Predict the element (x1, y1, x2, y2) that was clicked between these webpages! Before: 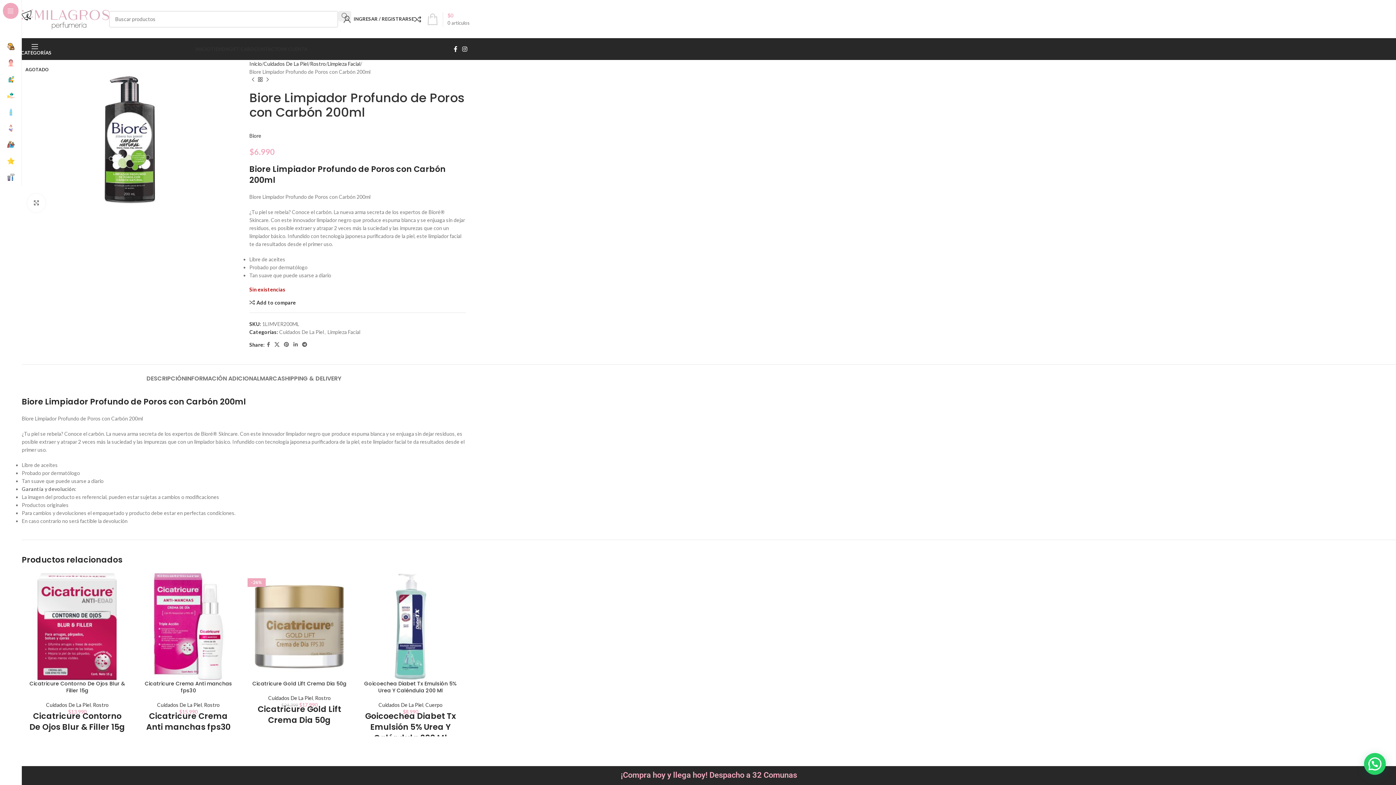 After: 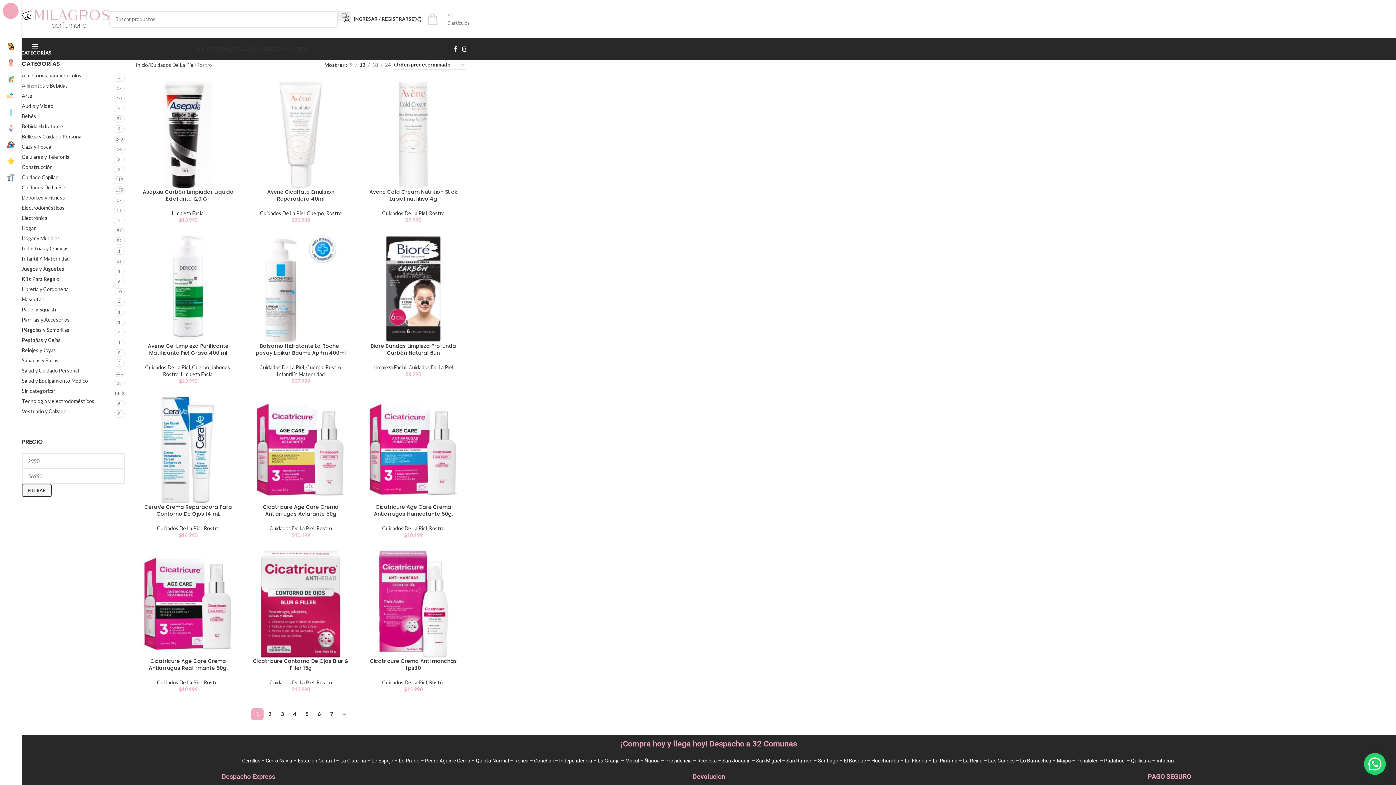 Action: bbox: (204, 702, 219, 708) label: Rostro